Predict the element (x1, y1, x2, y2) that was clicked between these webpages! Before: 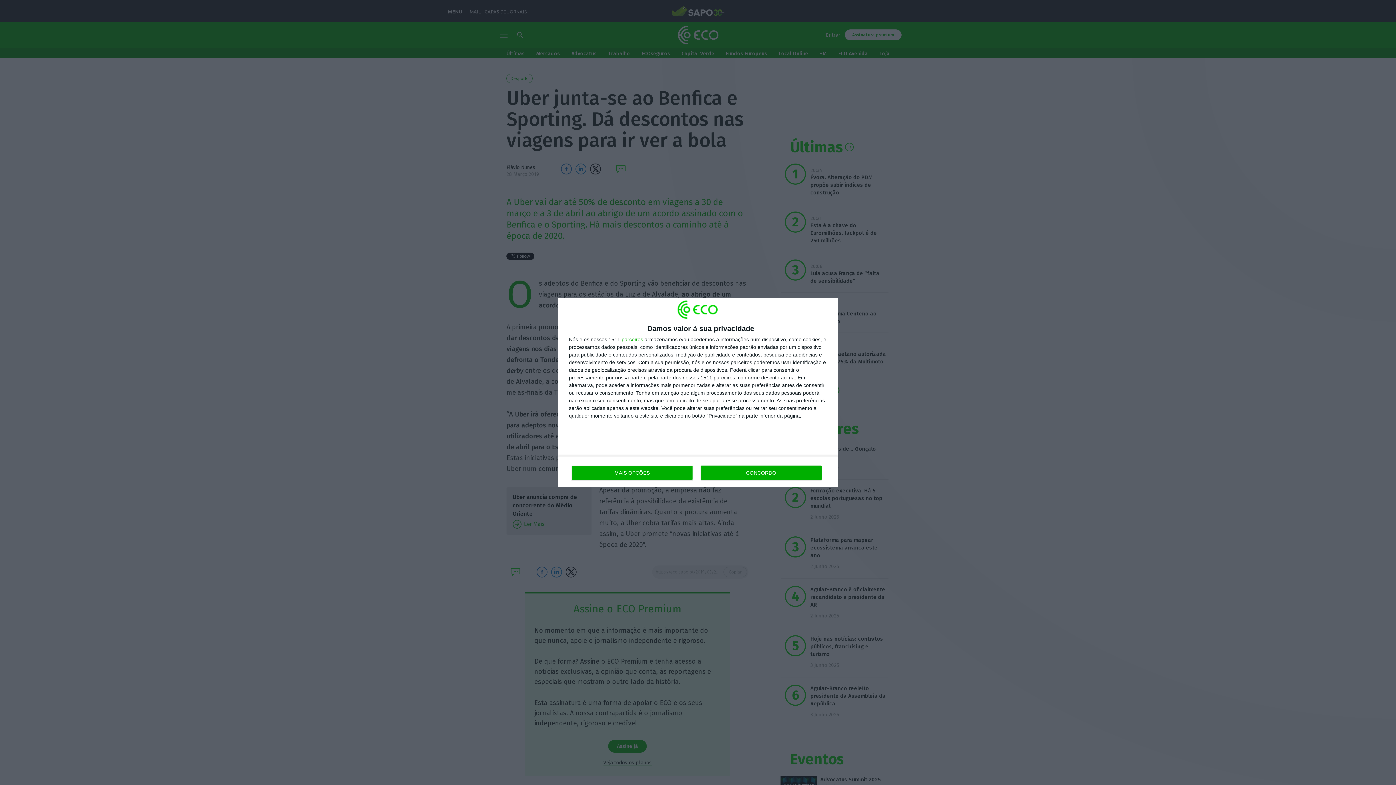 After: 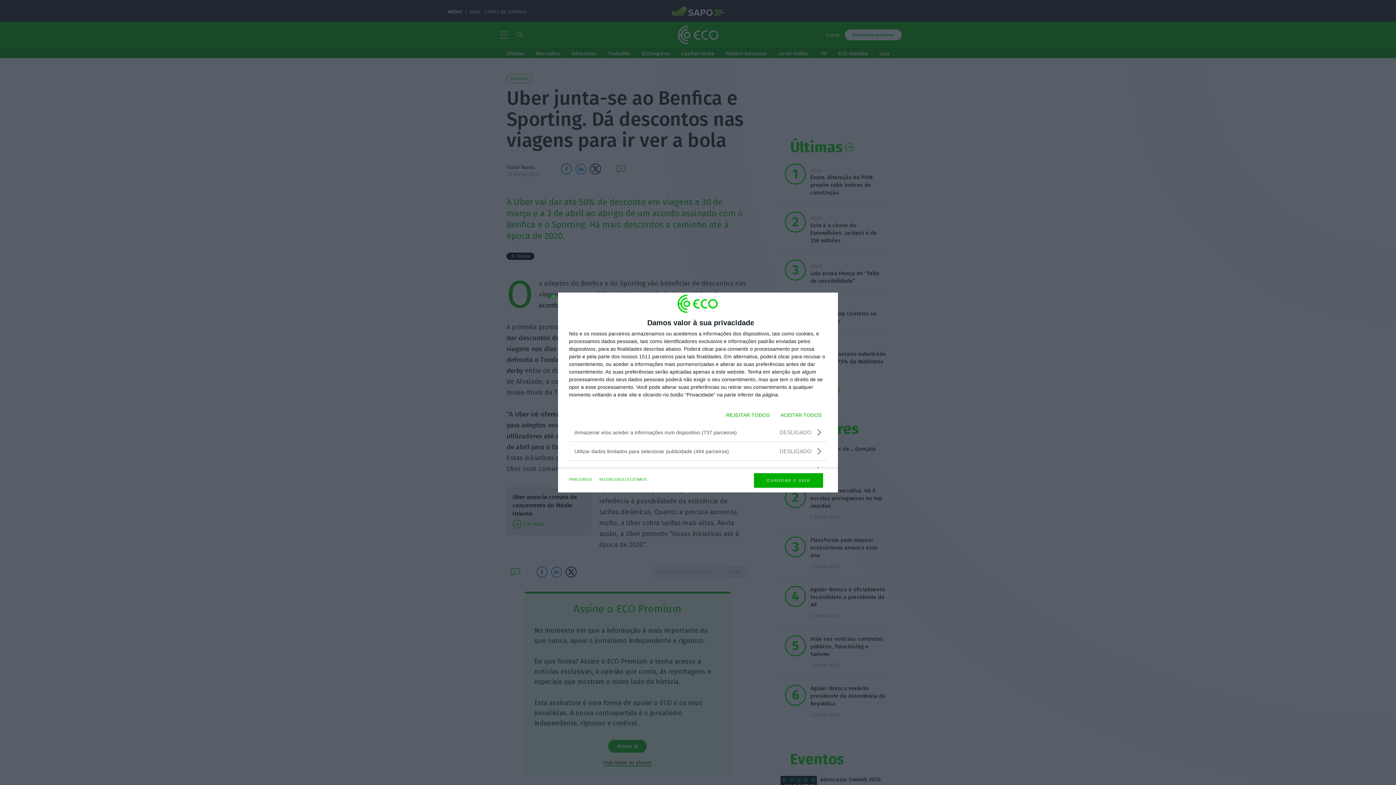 Action: bbox: (571, 465, 692, 480) label: MAIS OPÇÕES